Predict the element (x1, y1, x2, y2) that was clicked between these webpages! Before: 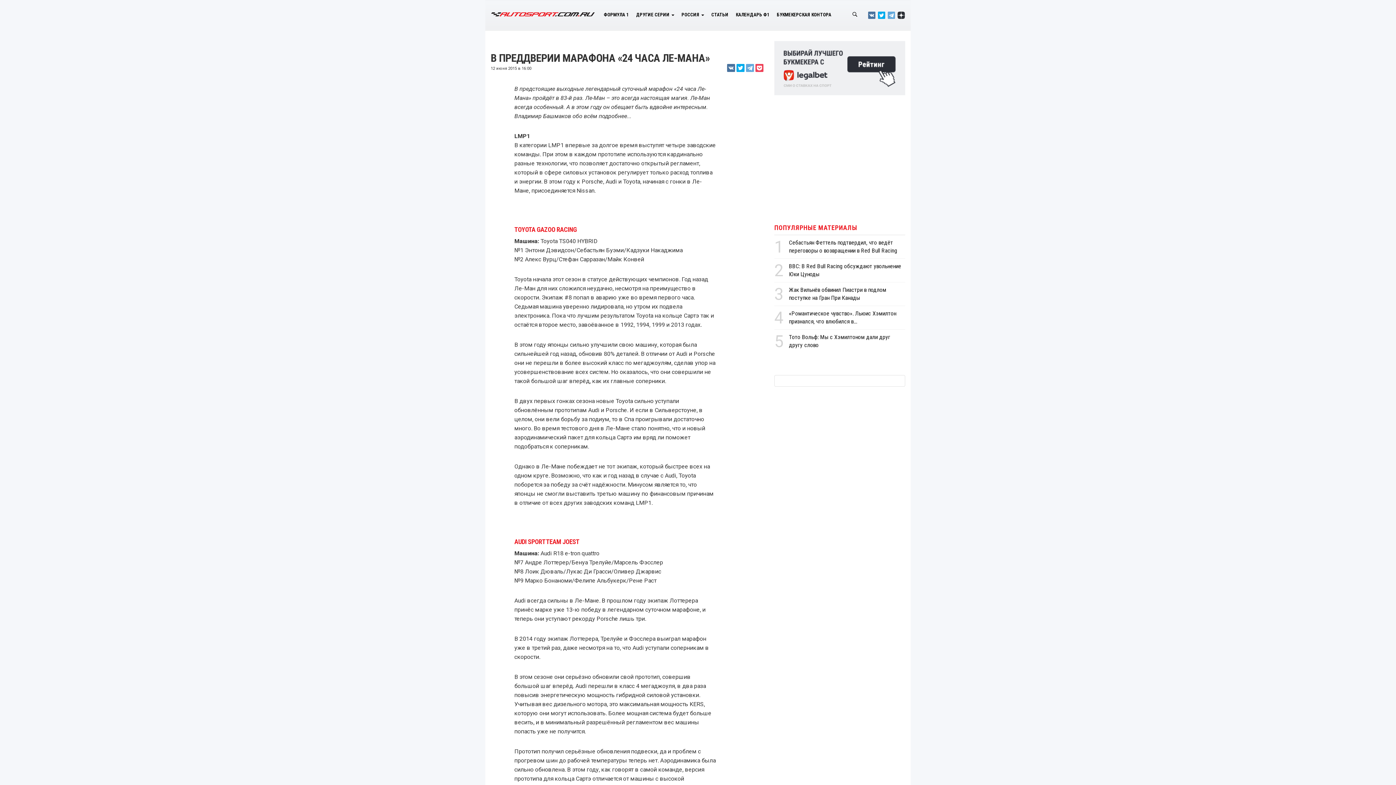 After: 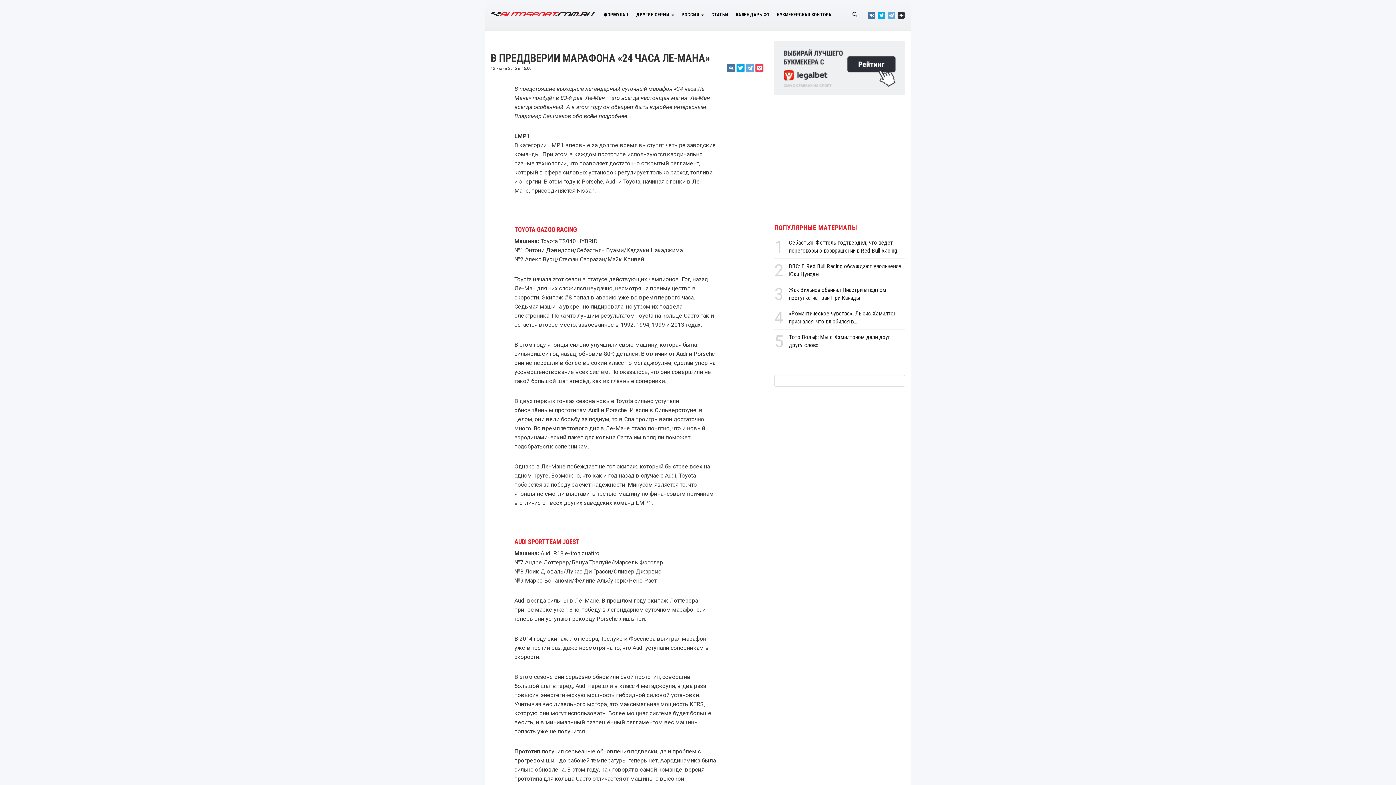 Action: bbox: (774, 64, 905, 71)